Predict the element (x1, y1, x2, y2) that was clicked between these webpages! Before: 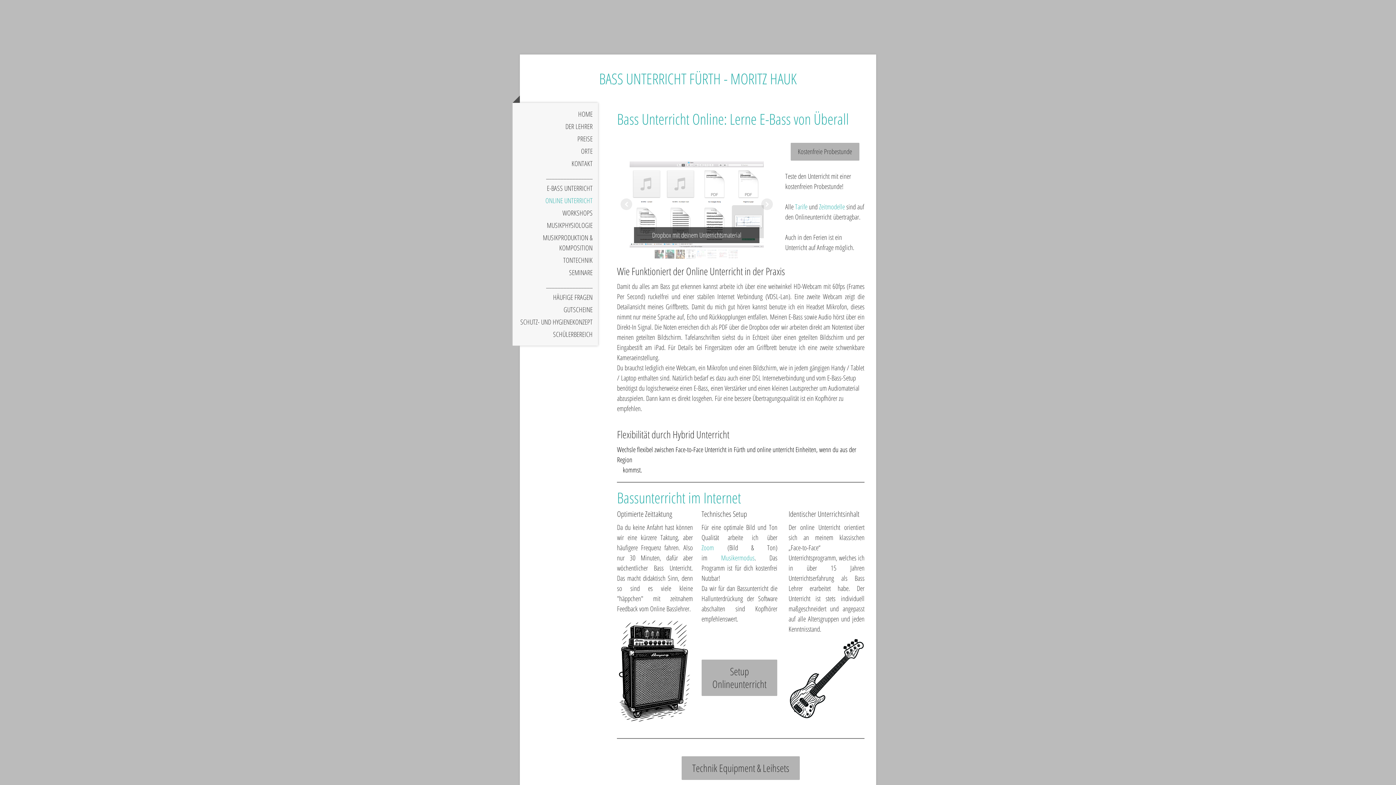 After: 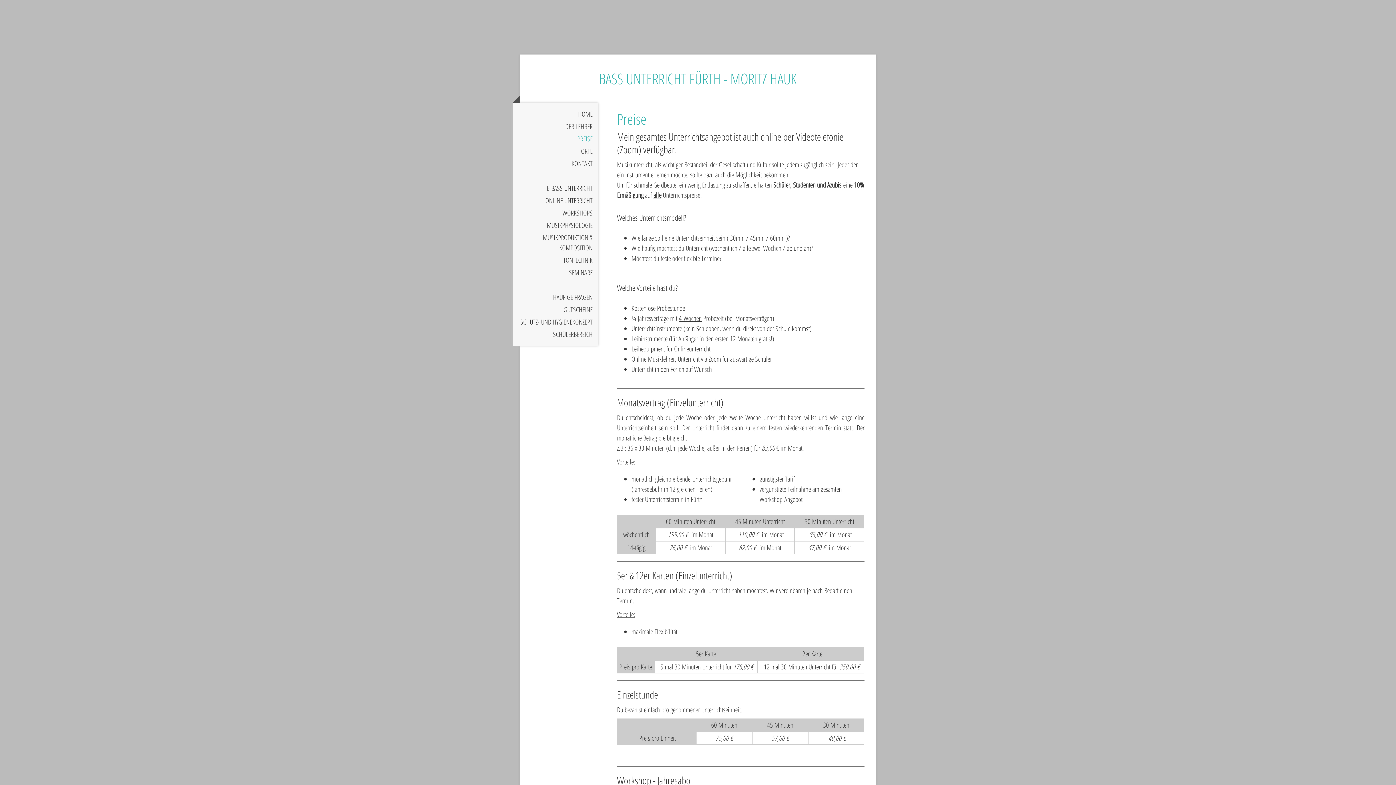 Action: bbox: (512, 132, 598, 145) label: PREISE